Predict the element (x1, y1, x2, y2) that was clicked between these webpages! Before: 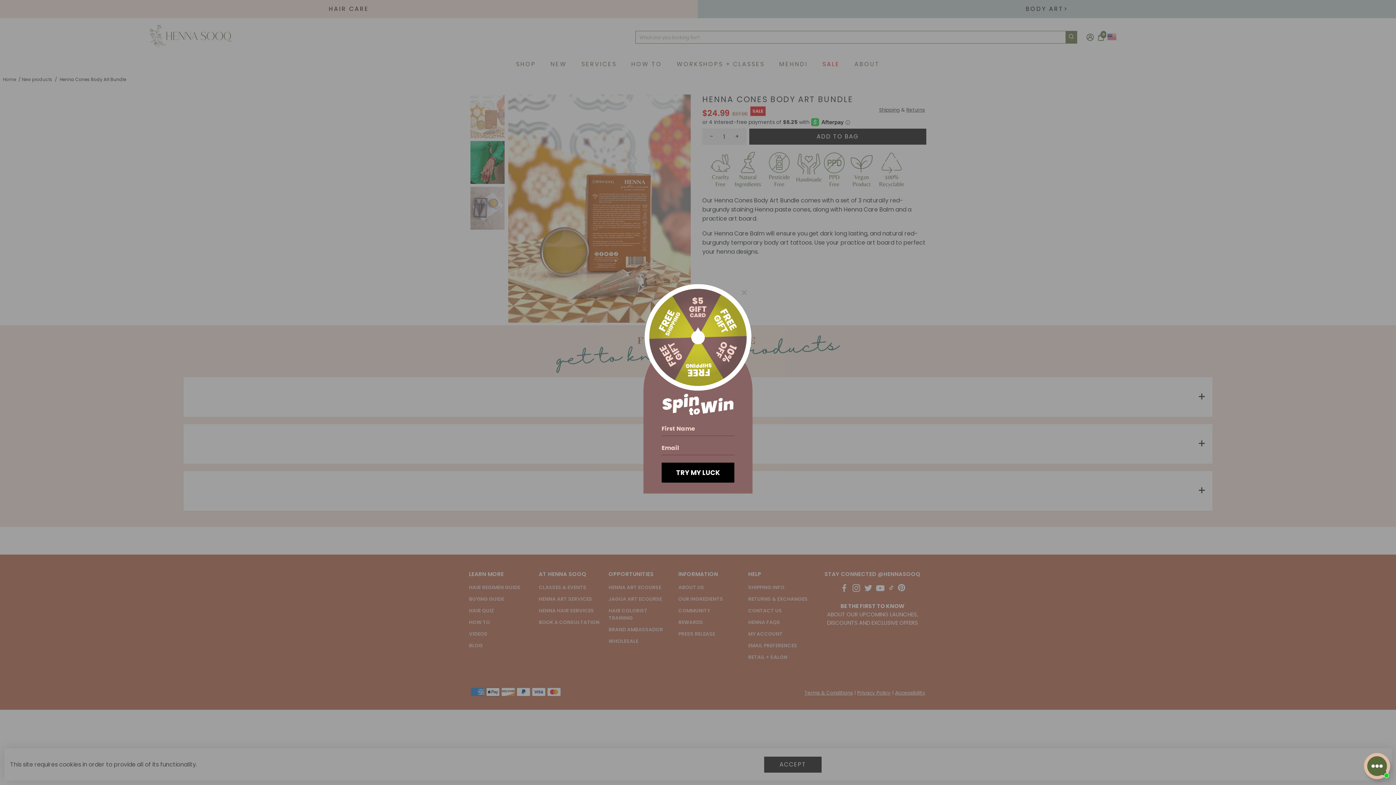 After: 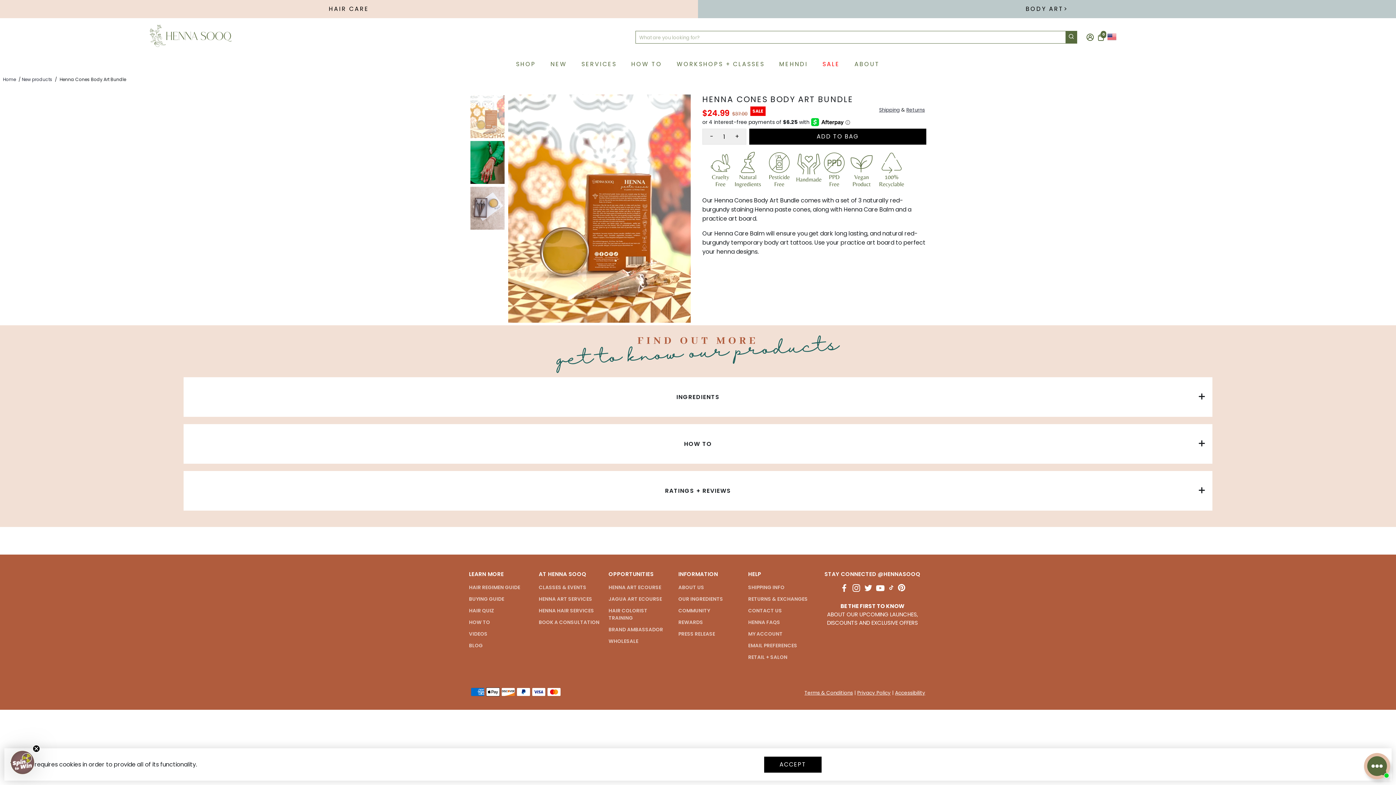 Action: label: Close dialog bbox: (738, 287, 749, 298)